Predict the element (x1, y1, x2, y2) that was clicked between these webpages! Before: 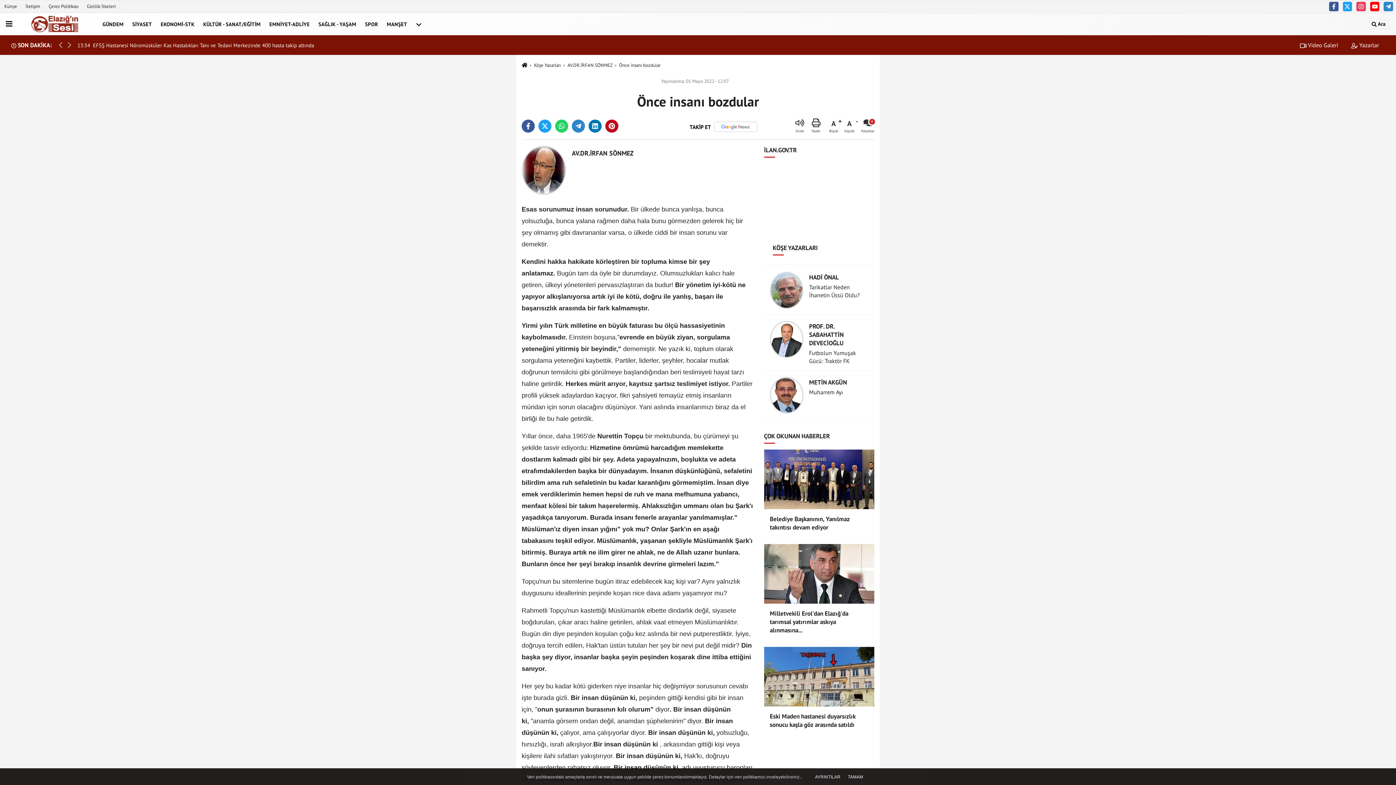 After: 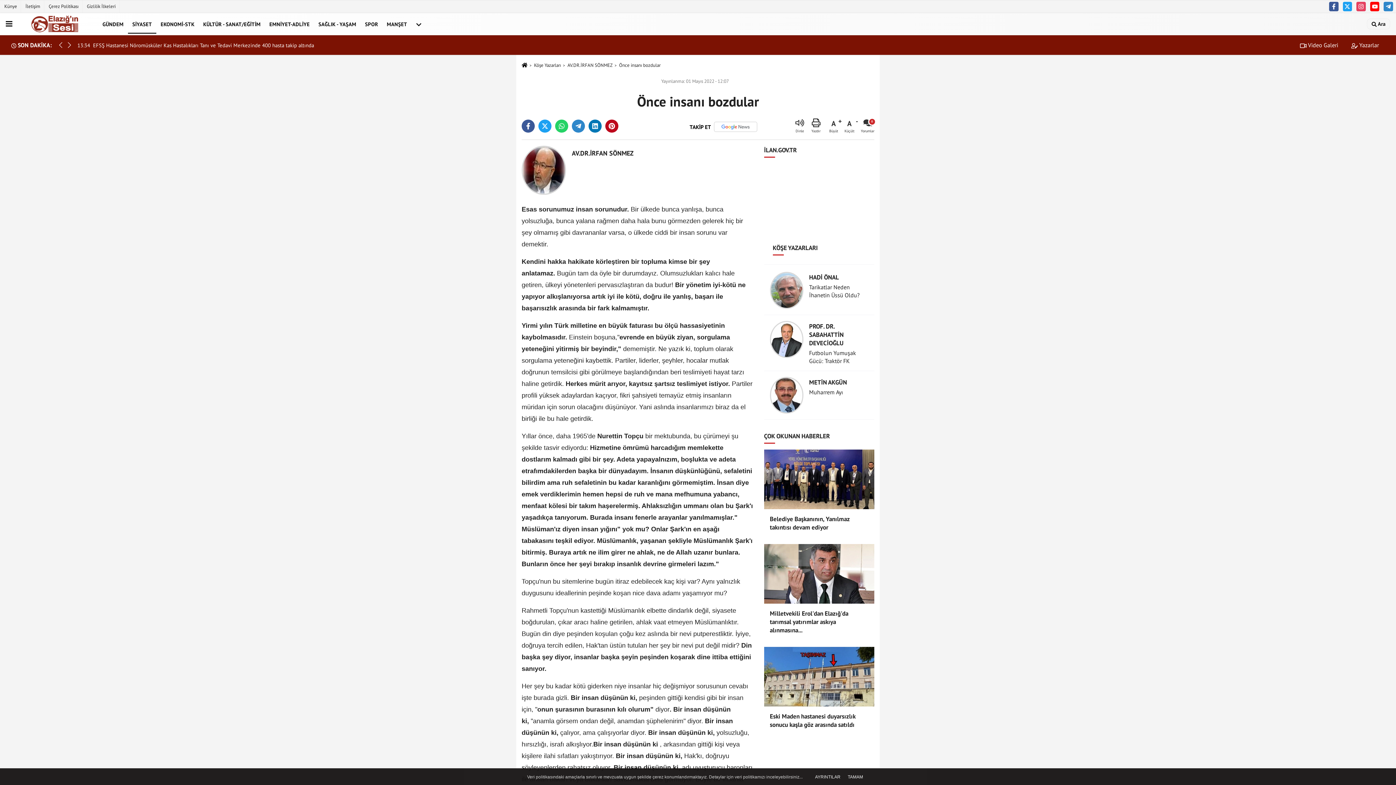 Action: label: SİYASET bbox: (128, 14, 156, 33)